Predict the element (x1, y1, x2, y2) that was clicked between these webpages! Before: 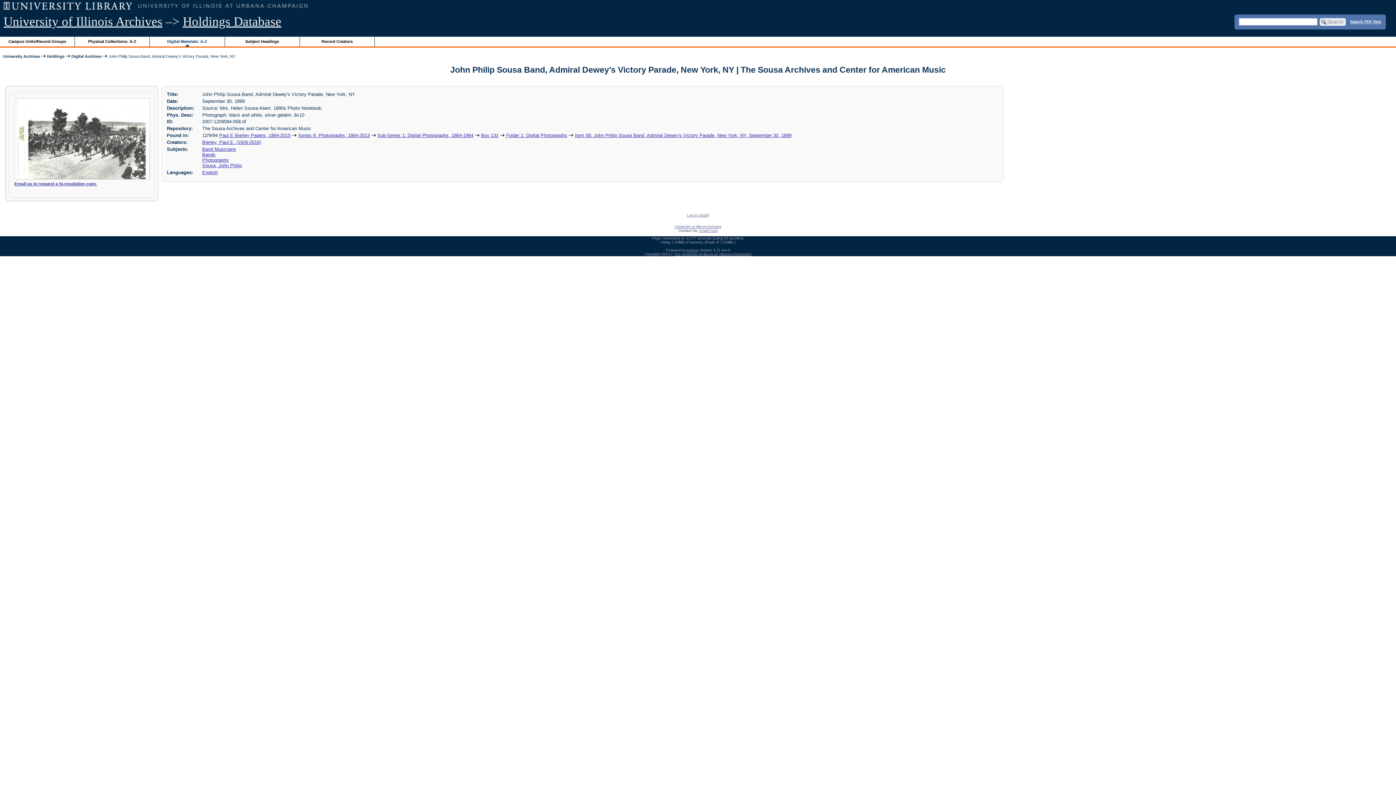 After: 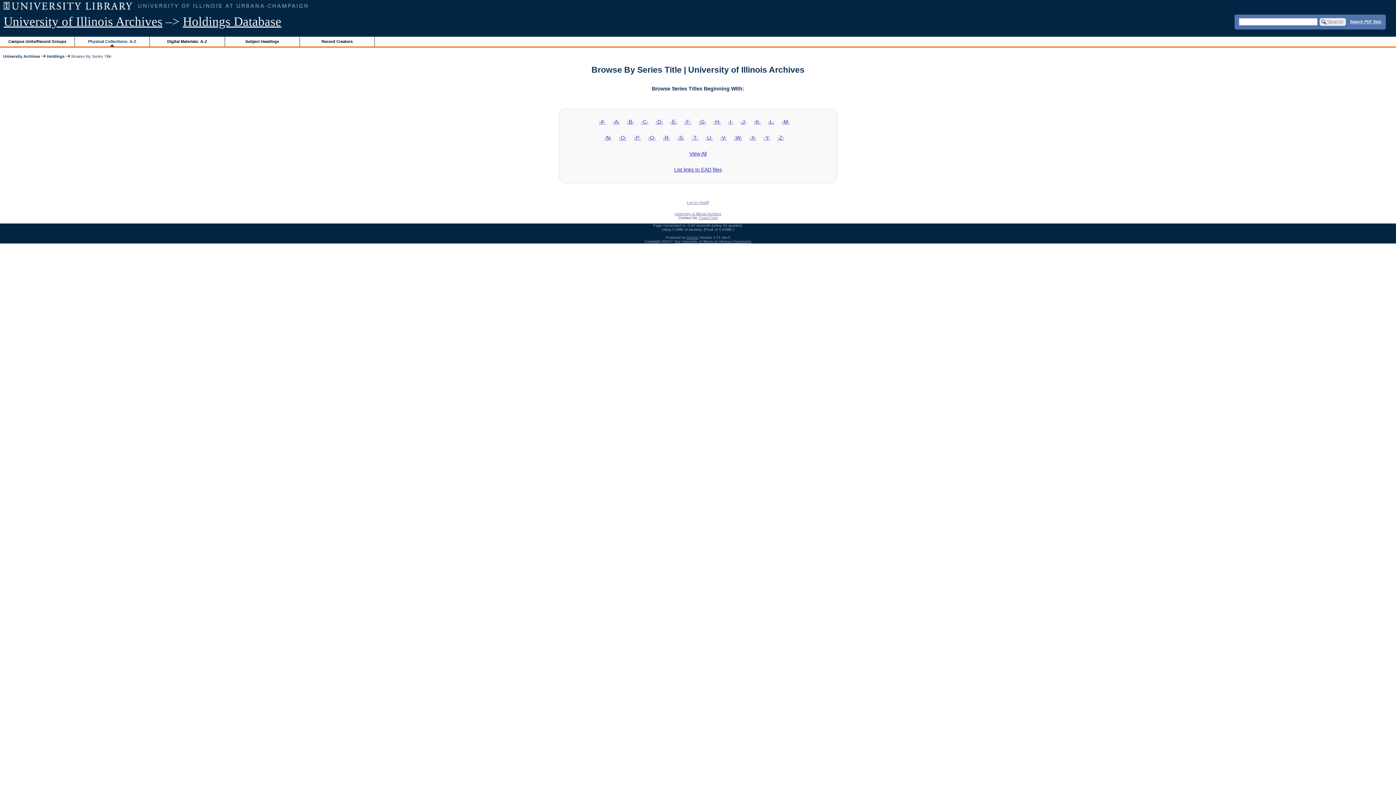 Action: label: Physical Collections: A-Z bbox: (74, 36, 149, 46)